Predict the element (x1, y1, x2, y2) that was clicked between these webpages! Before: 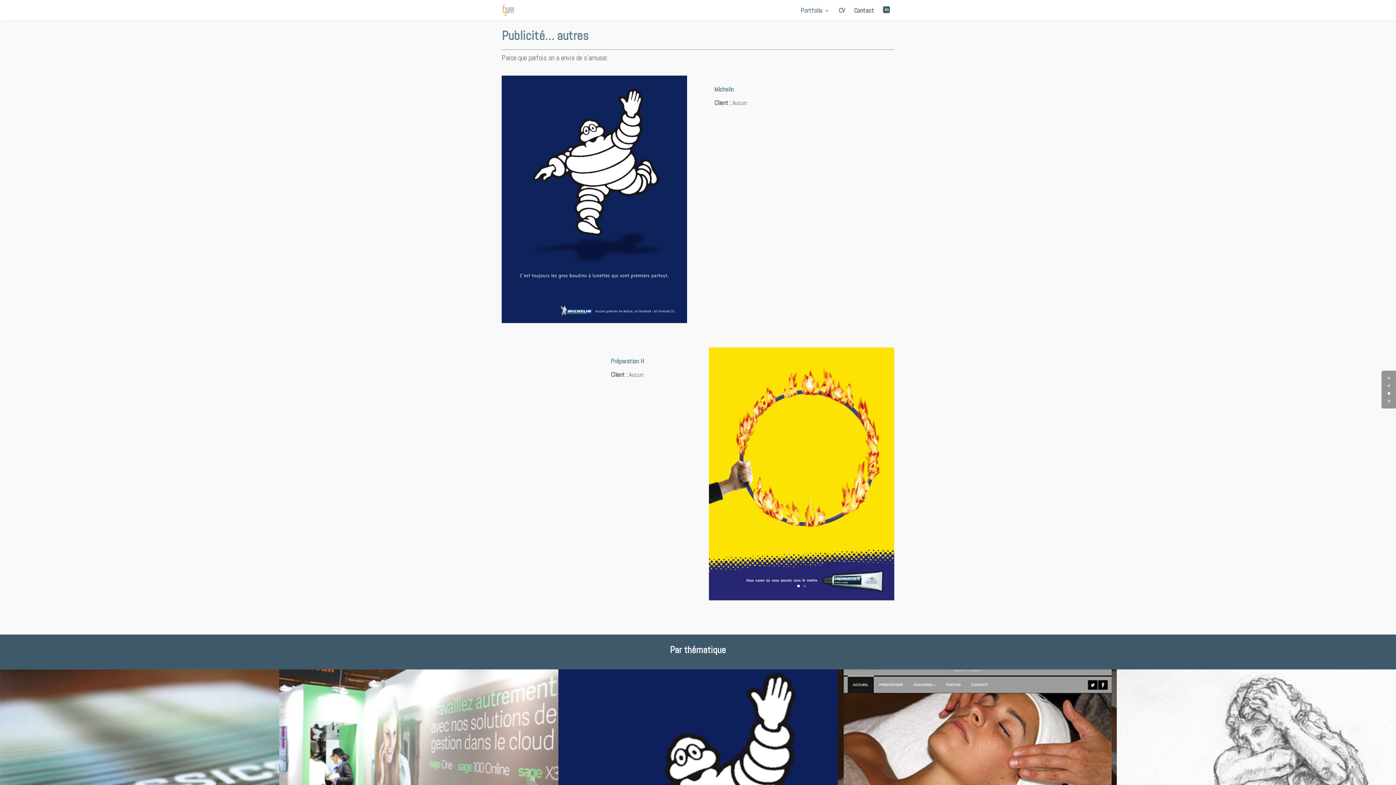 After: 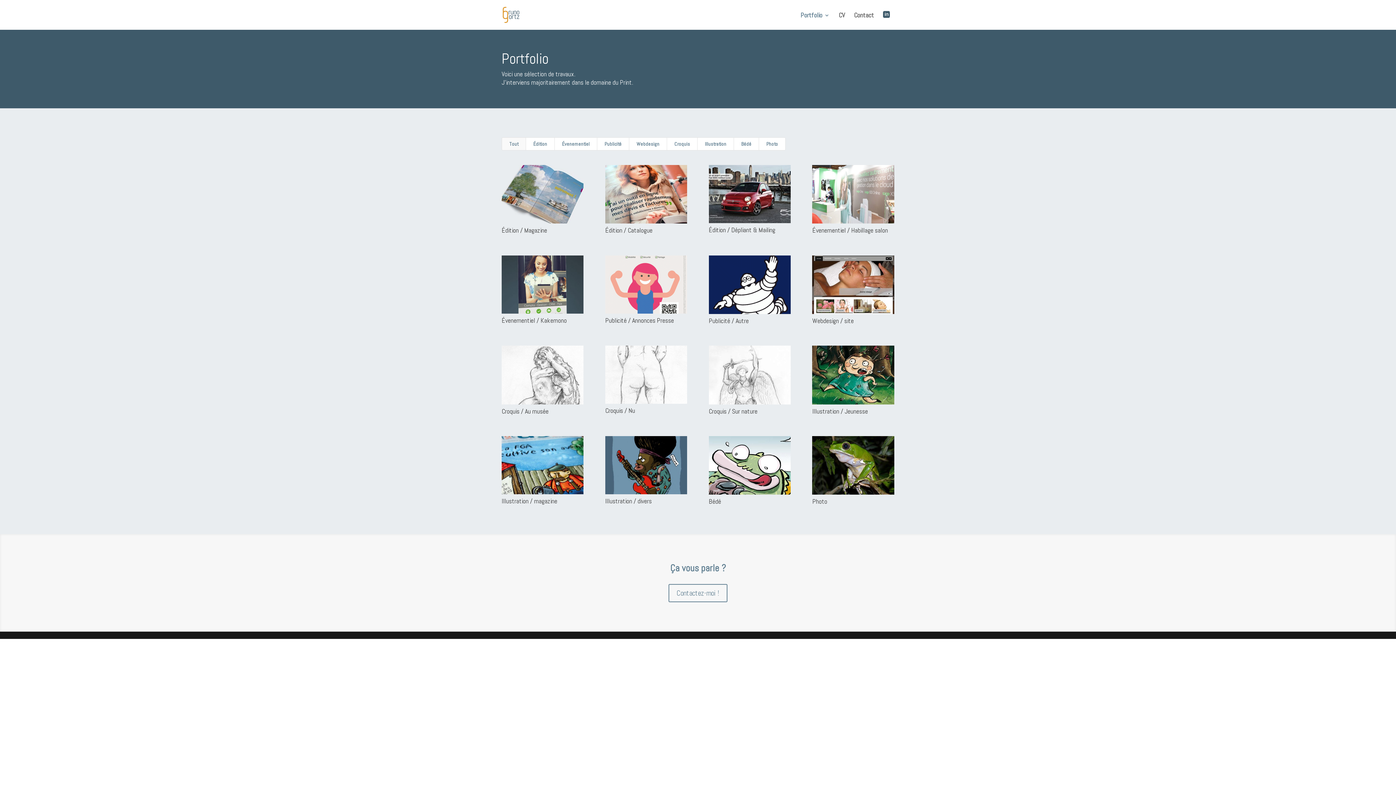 Action: label: Portfolio bbox: (800, 12, 829, 29)